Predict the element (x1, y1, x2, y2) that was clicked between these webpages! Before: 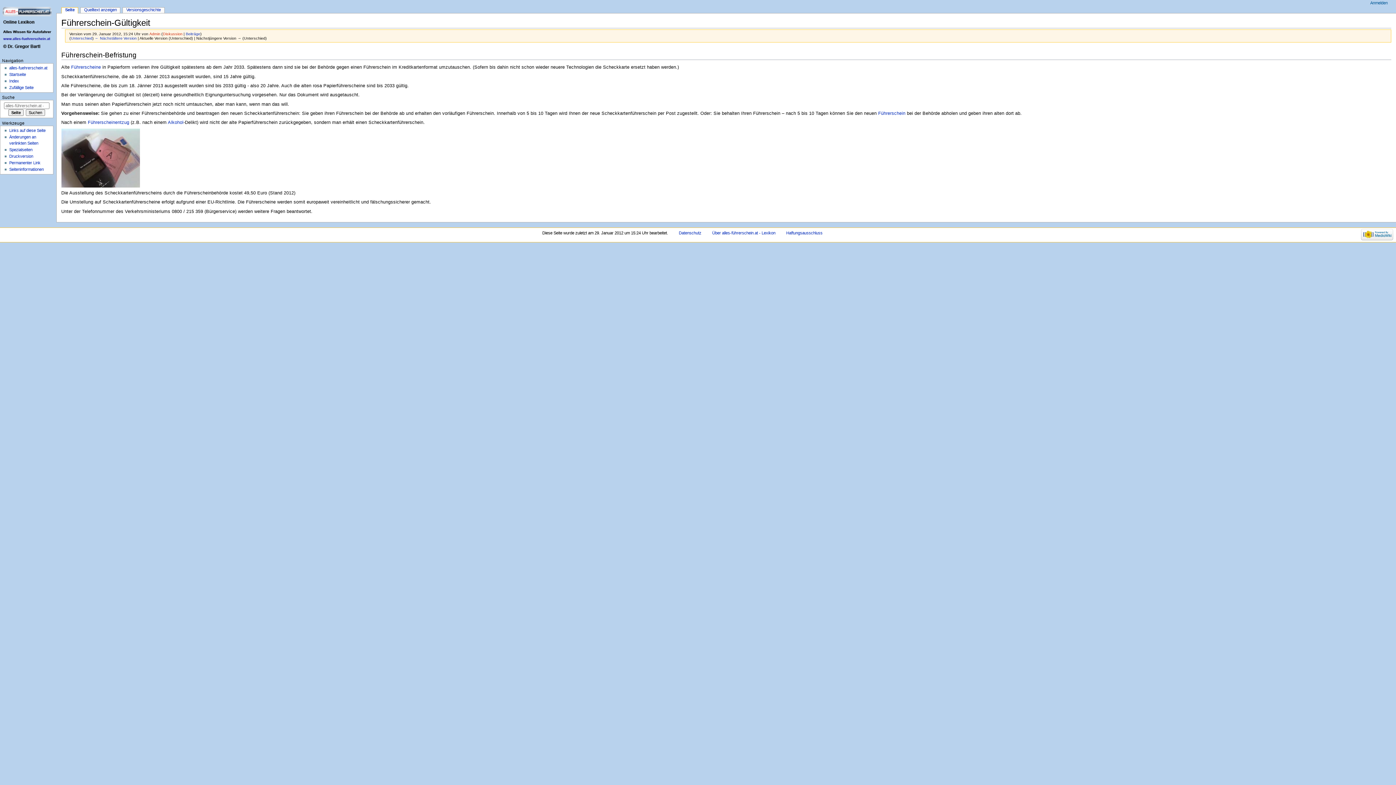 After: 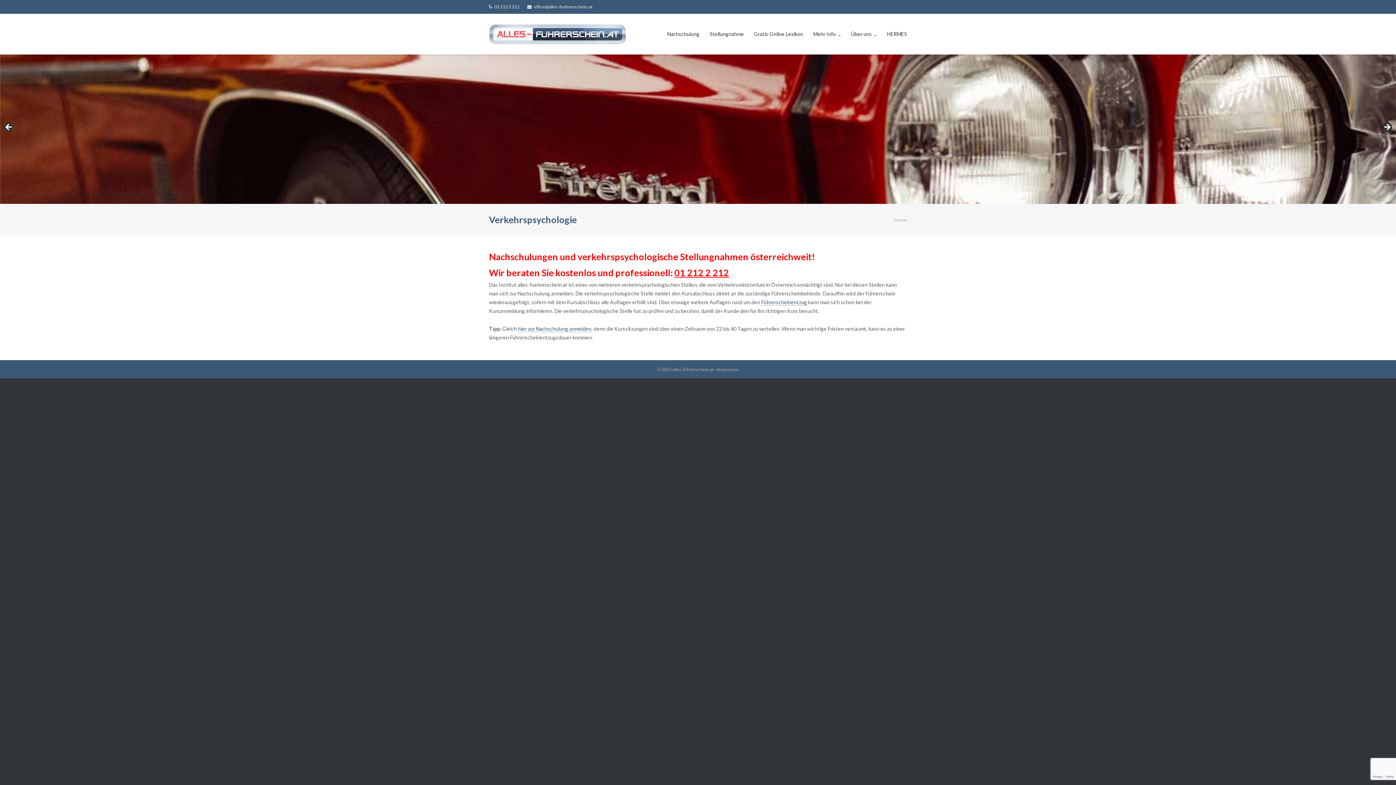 Action: label: alles-fuehrerschein.at bbox: (9, 65, 47, 70)